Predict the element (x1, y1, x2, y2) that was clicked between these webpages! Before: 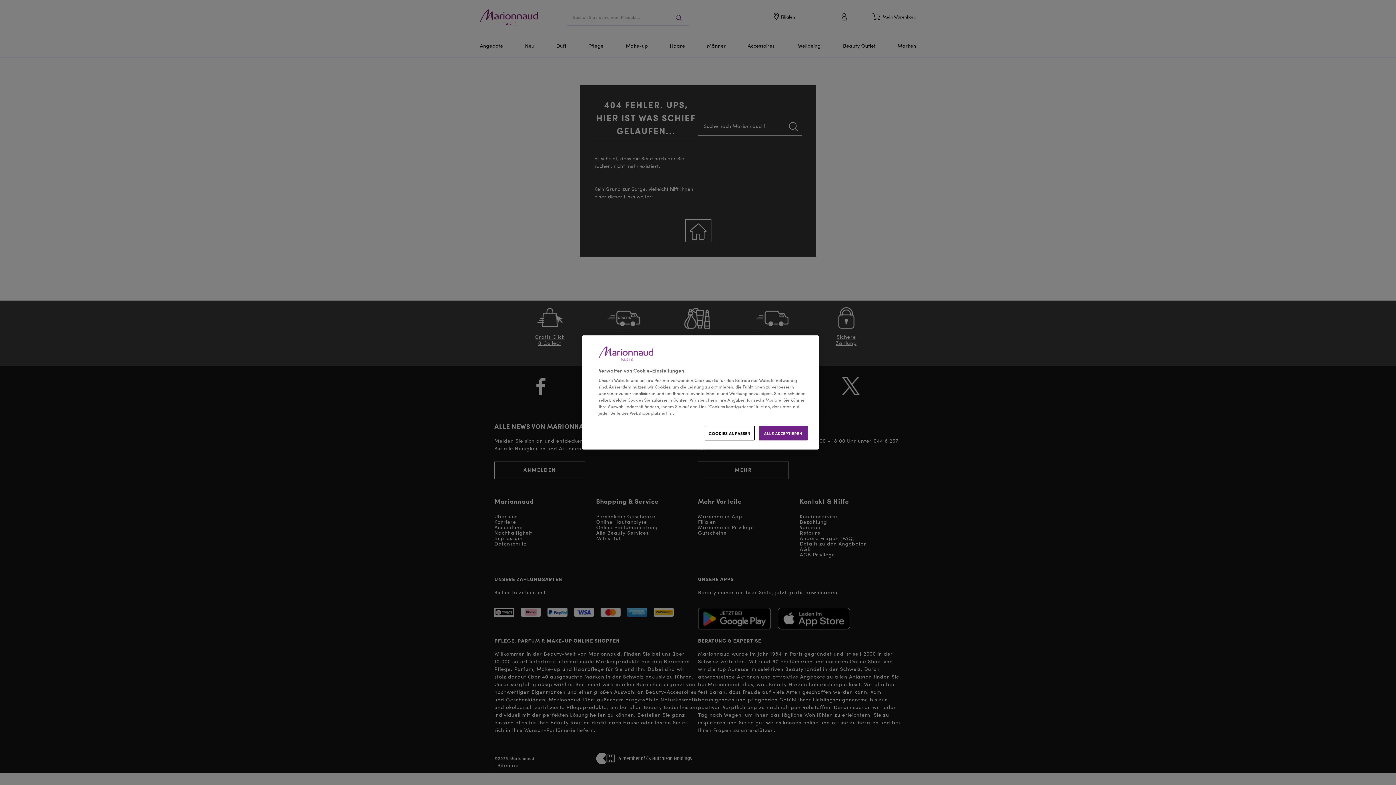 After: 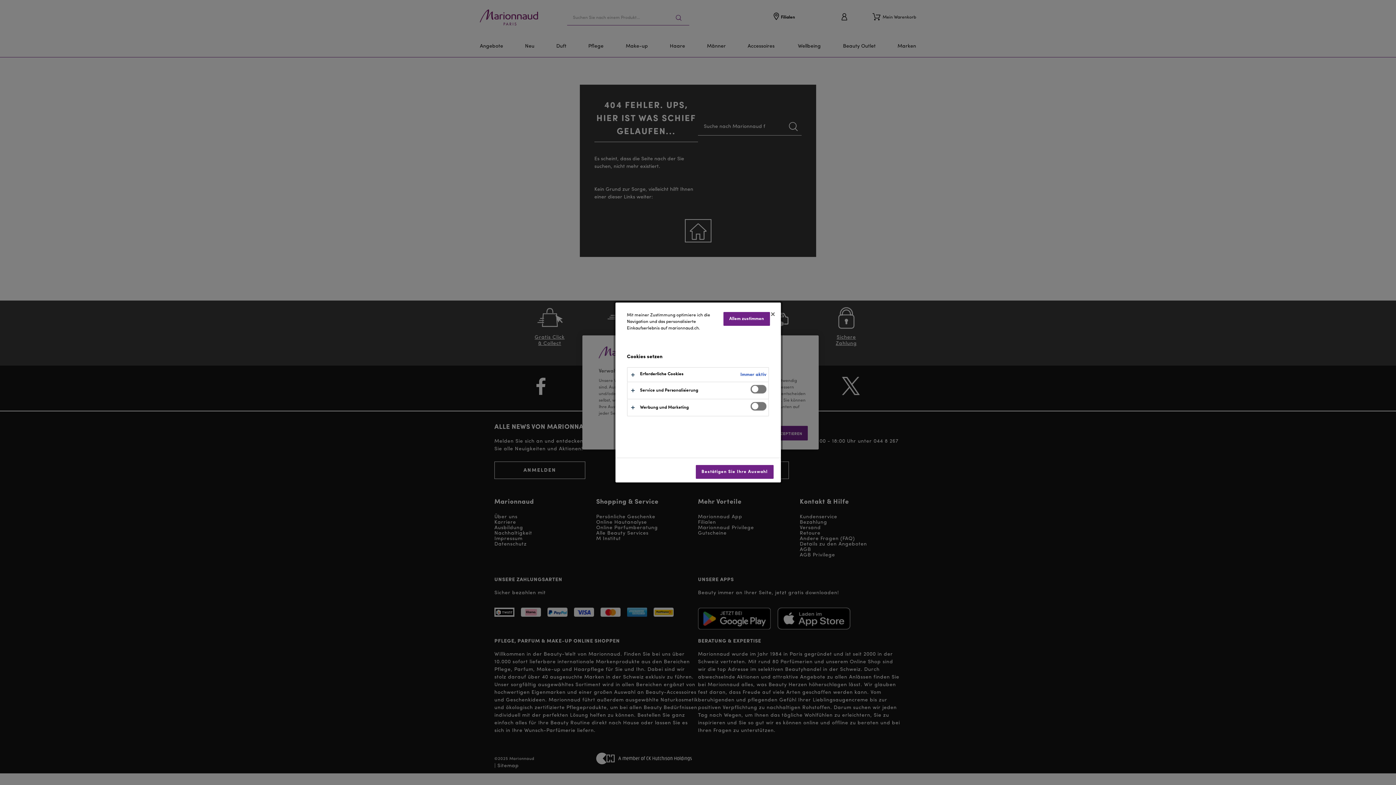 Action: label: COOKIES ANPASSEN bbox: (704, 426, 754, 440)